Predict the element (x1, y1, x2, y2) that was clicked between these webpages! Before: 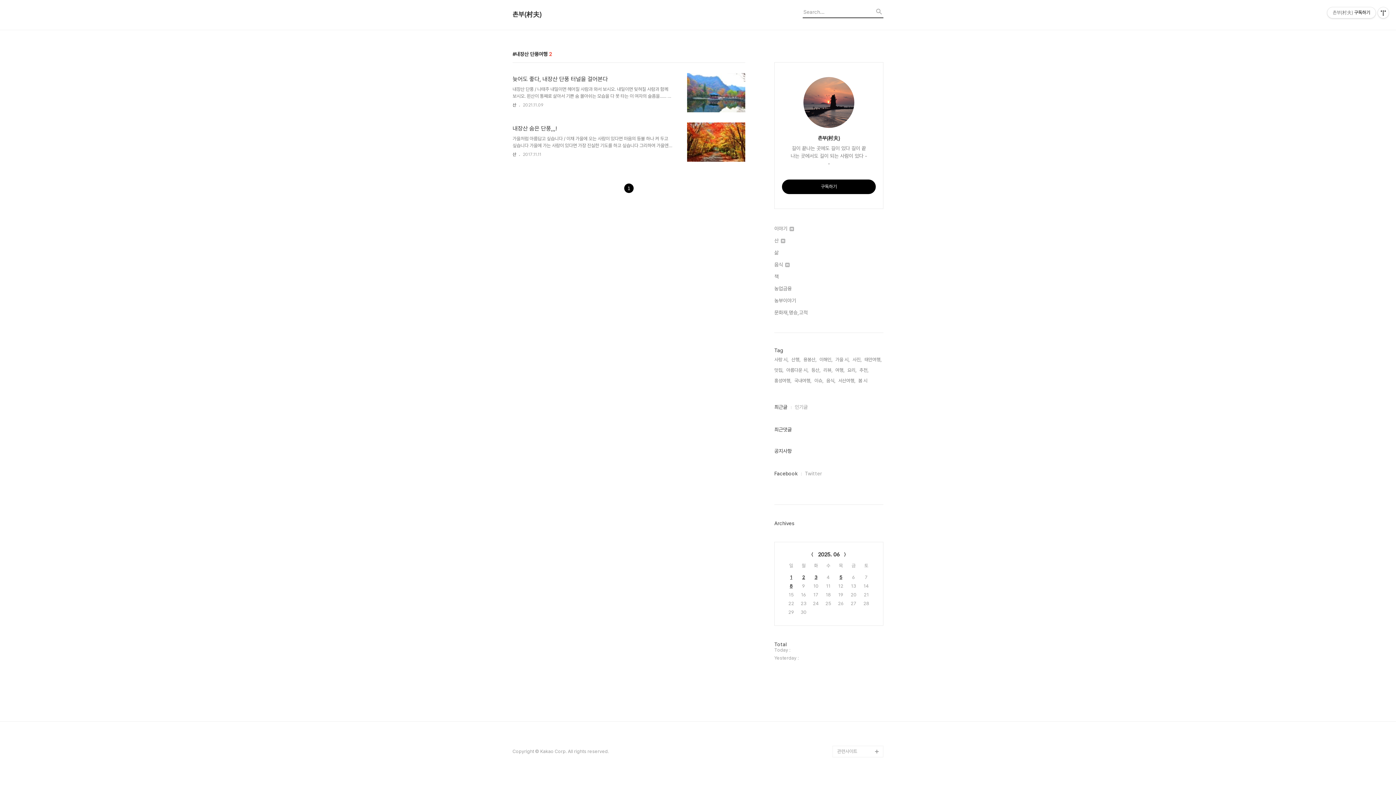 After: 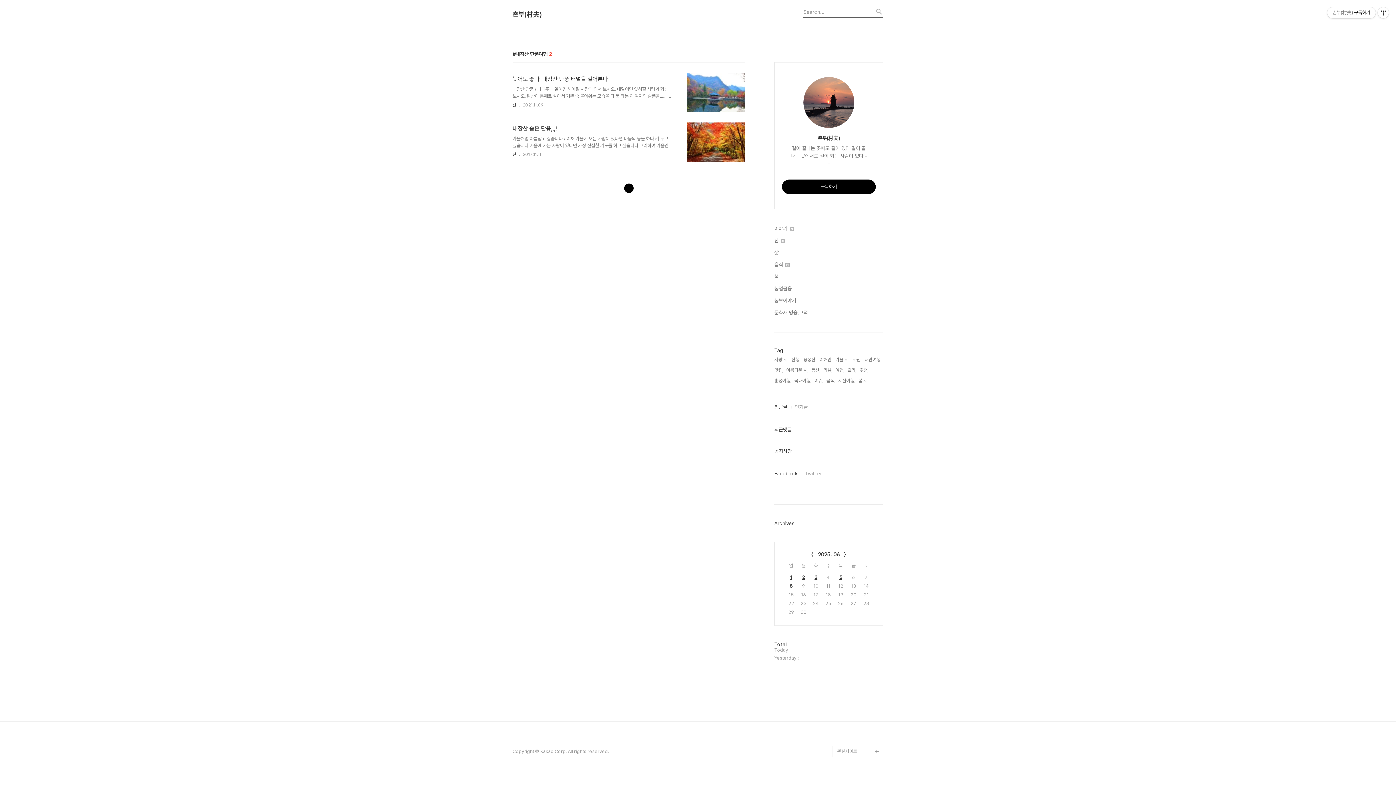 Action: bbox: (837, 466, 883, 478) label: 아는만큼 쓰는 블로그